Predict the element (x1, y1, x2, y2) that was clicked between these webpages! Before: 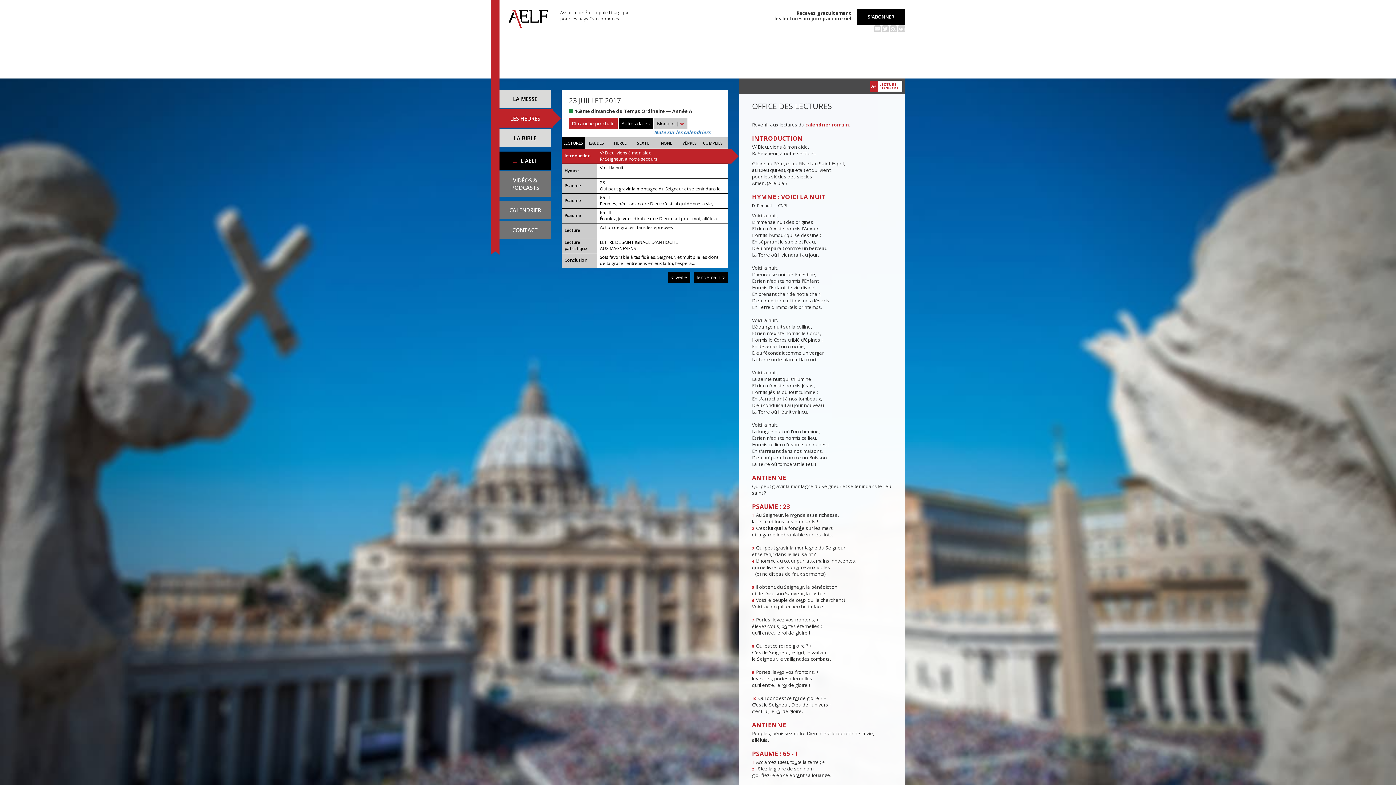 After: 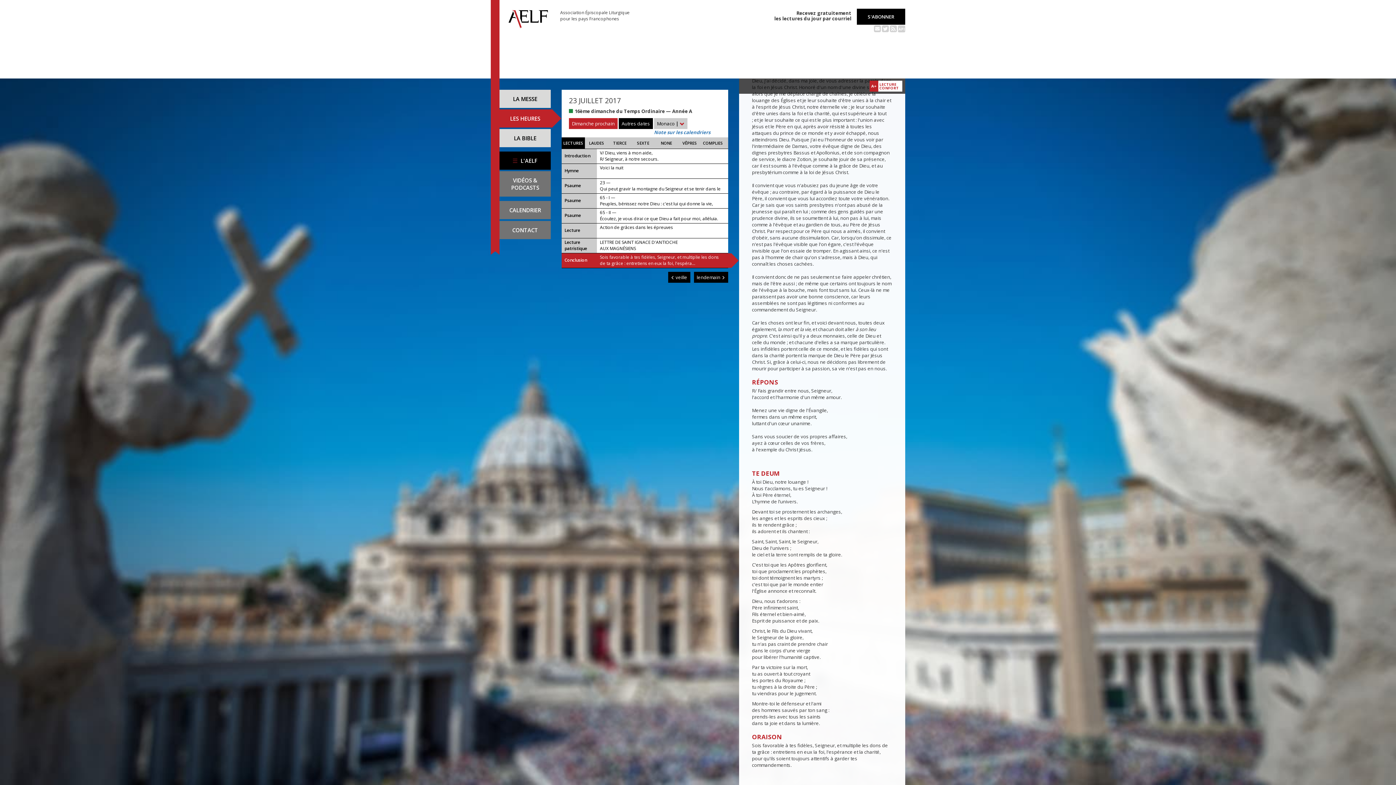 Action: label: Conclusion
Sois favorable à tes fidèles, Seigneur, et multiplie les dons de ta grâce : entretiens en eux la foi, l'espéra... bbox: (561, 253, 728, 268)